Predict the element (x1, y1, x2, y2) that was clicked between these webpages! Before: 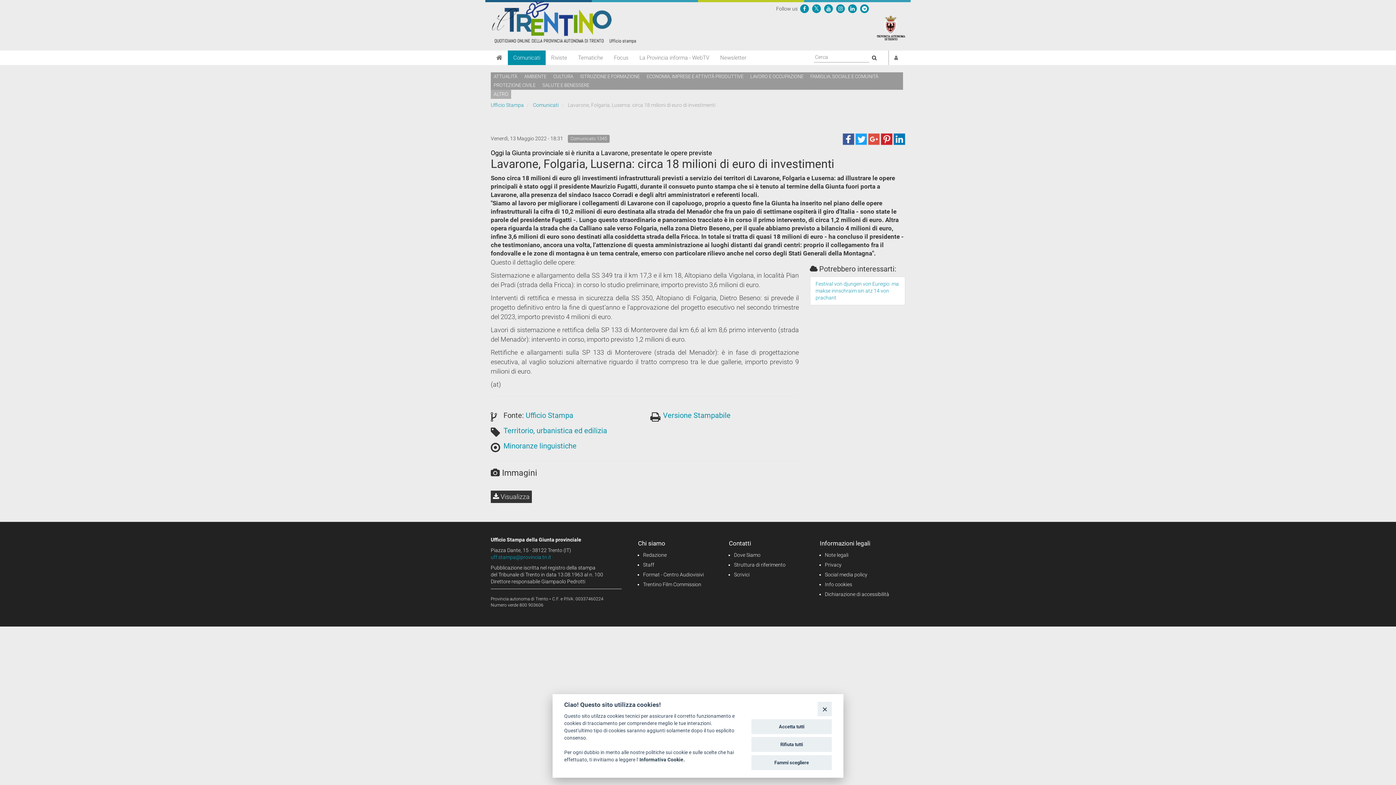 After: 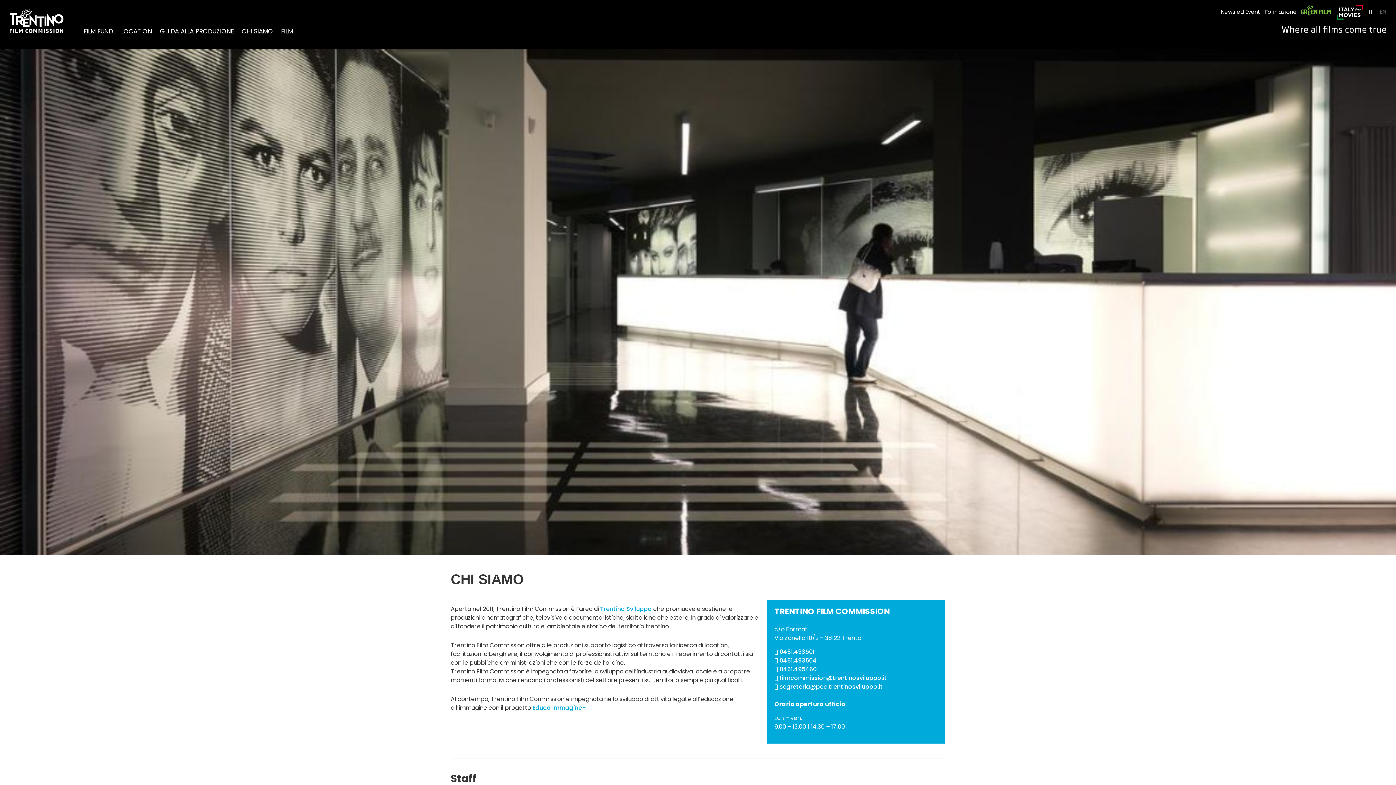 Action: label: Trentino Film Commission bbox: (643, 581, 701, 587)